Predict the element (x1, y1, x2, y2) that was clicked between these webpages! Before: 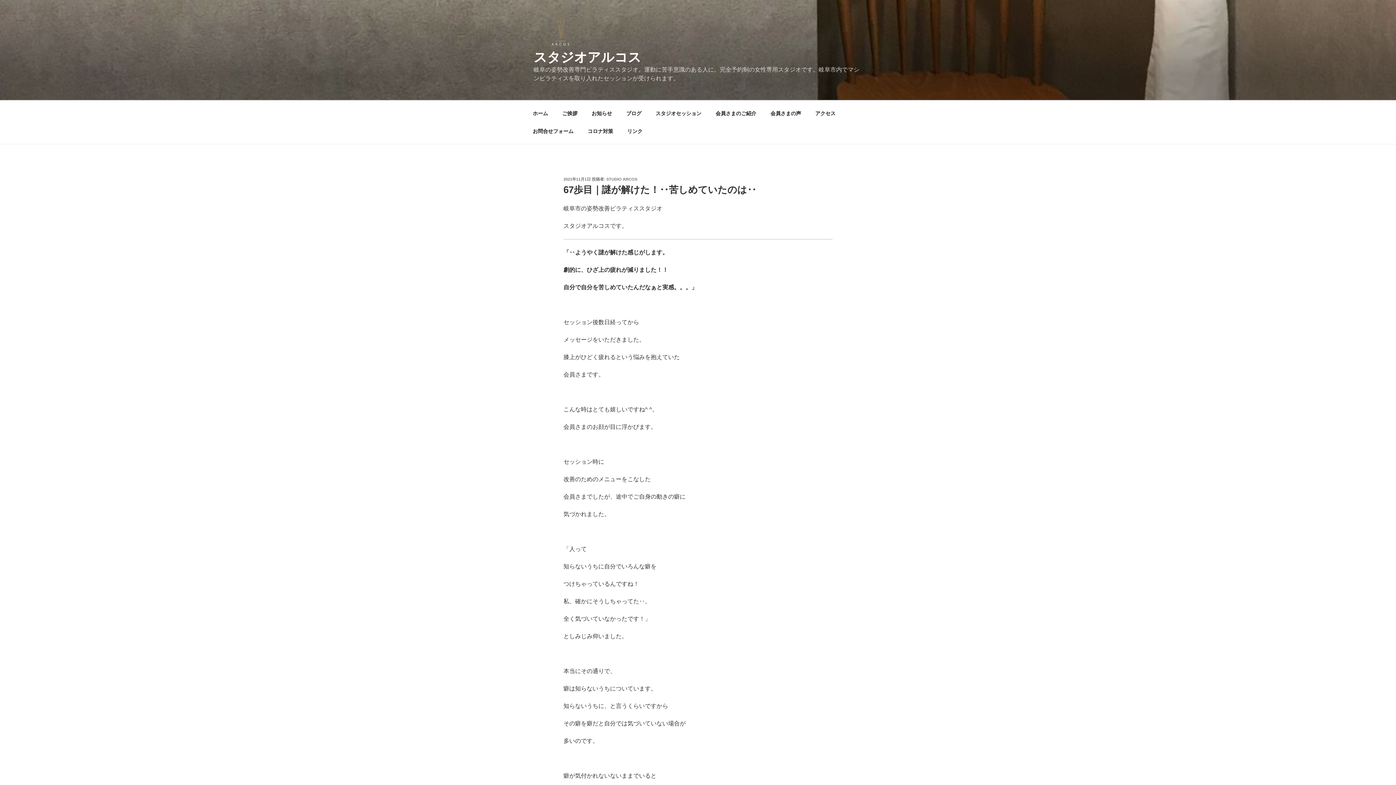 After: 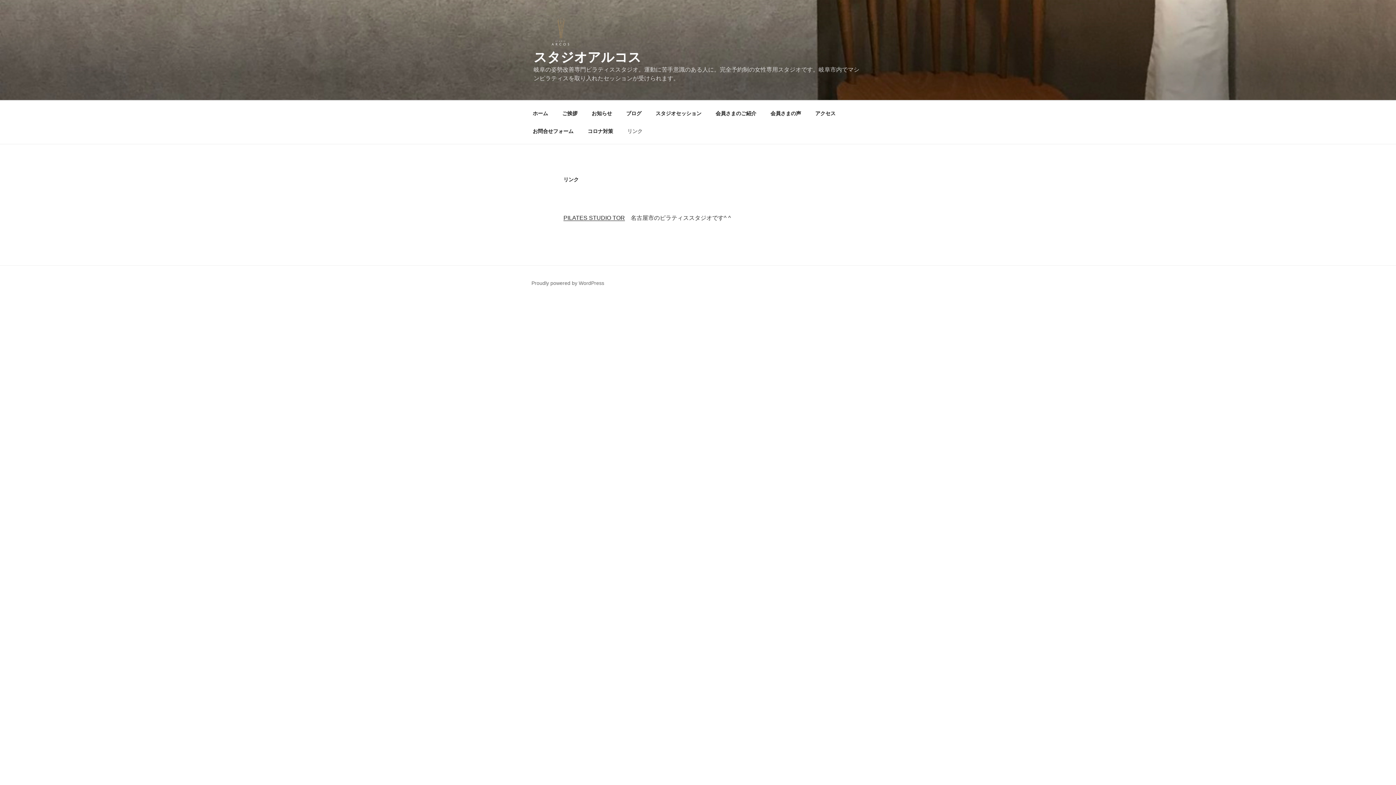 Action: bbox: (621, 122, 649, 140) label: リンク